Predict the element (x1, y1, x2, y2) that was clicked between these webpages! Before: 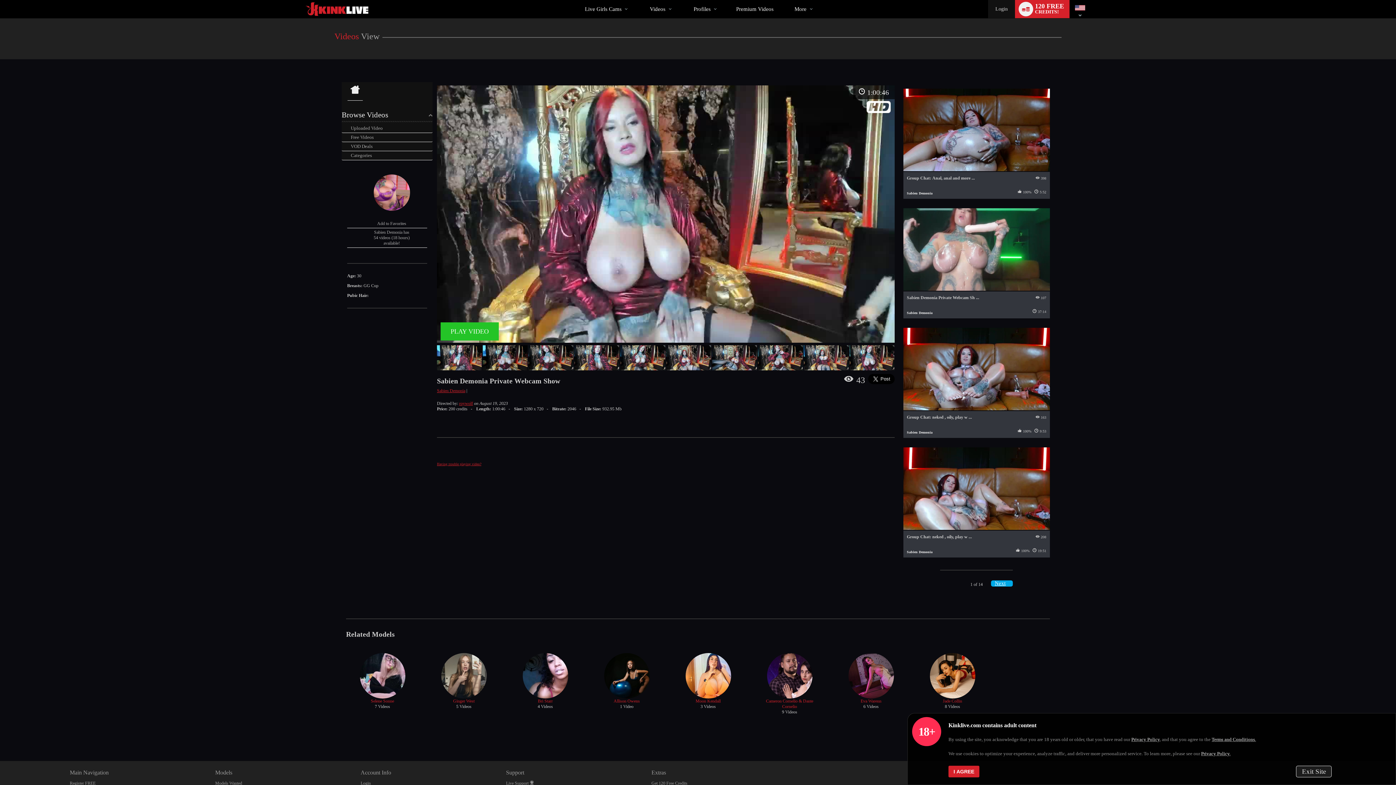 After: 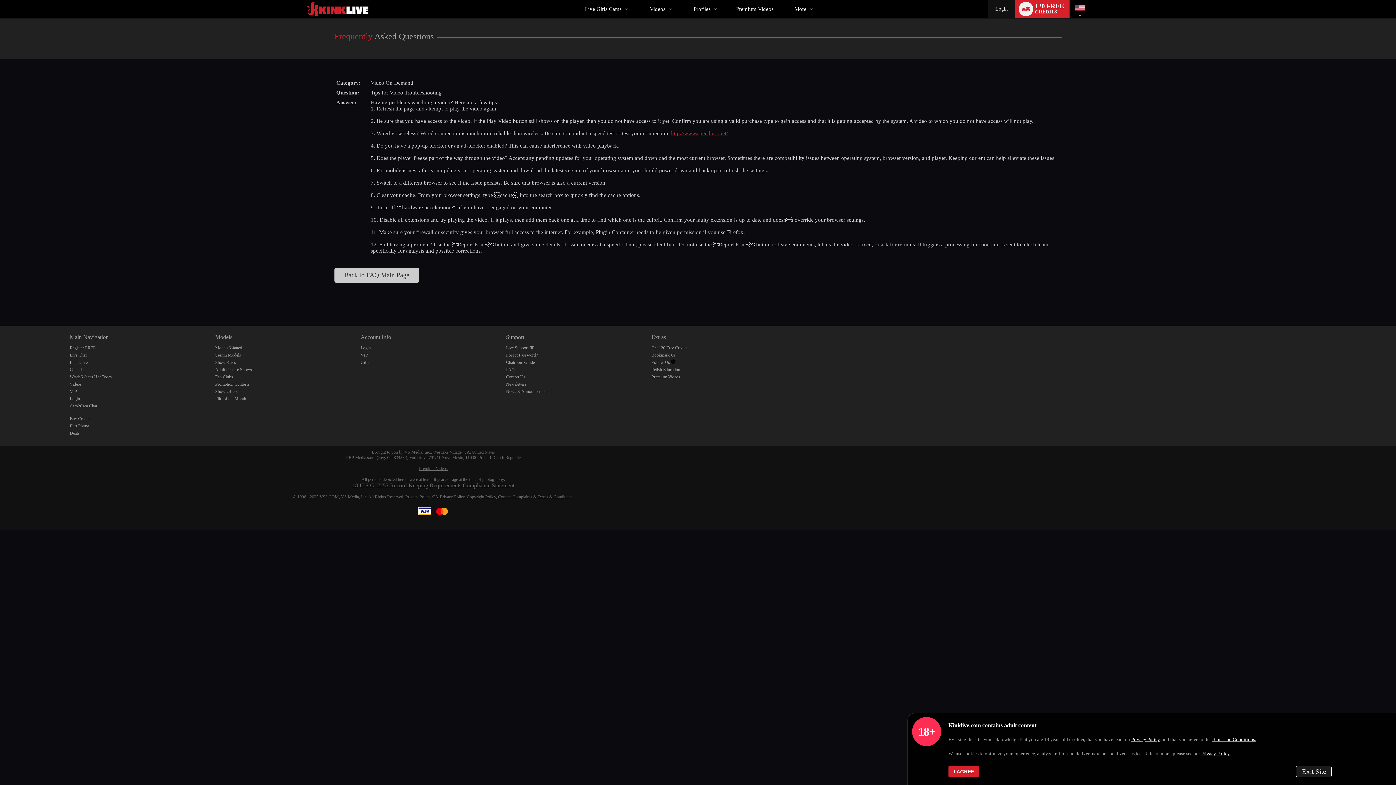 Action: label: Having trouble playing video? bbox: (437, 462, 481, 466)